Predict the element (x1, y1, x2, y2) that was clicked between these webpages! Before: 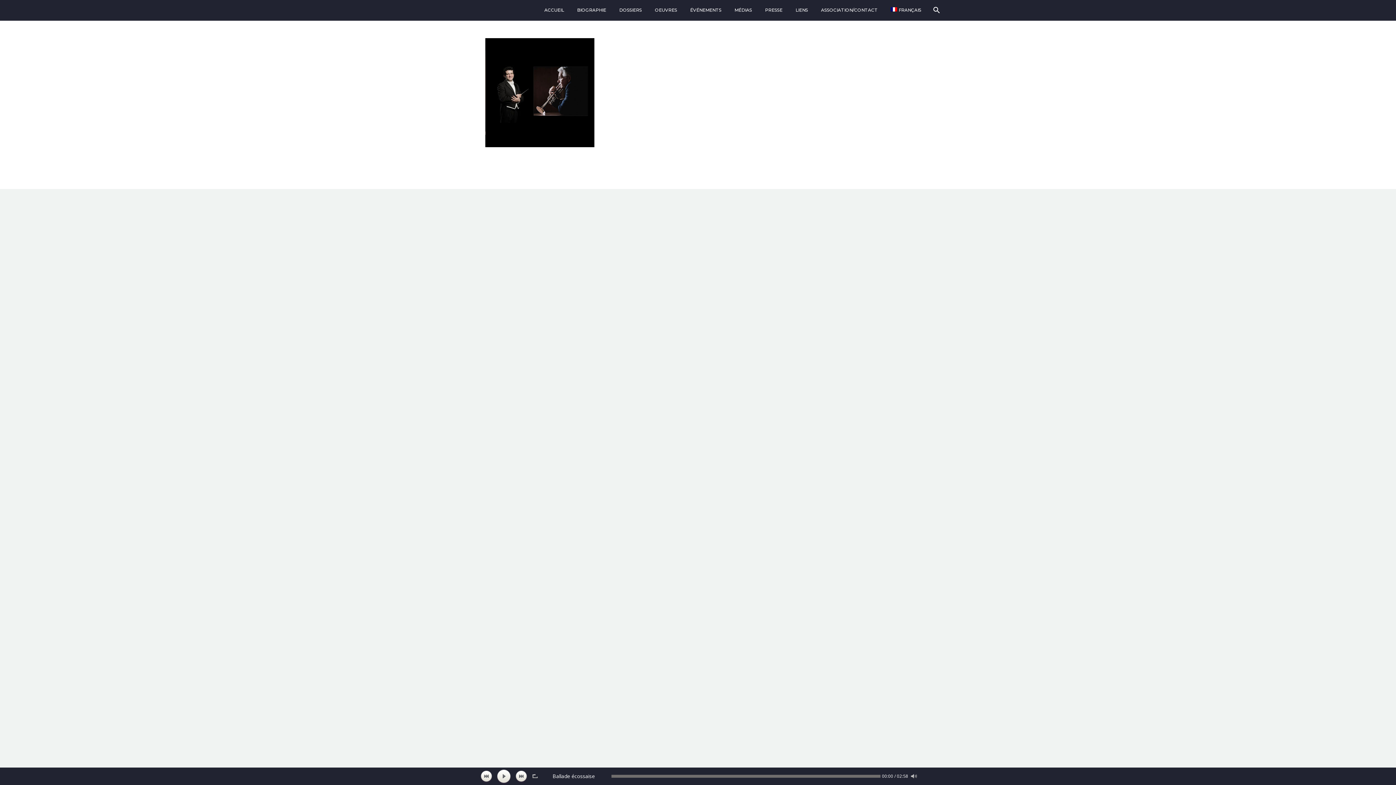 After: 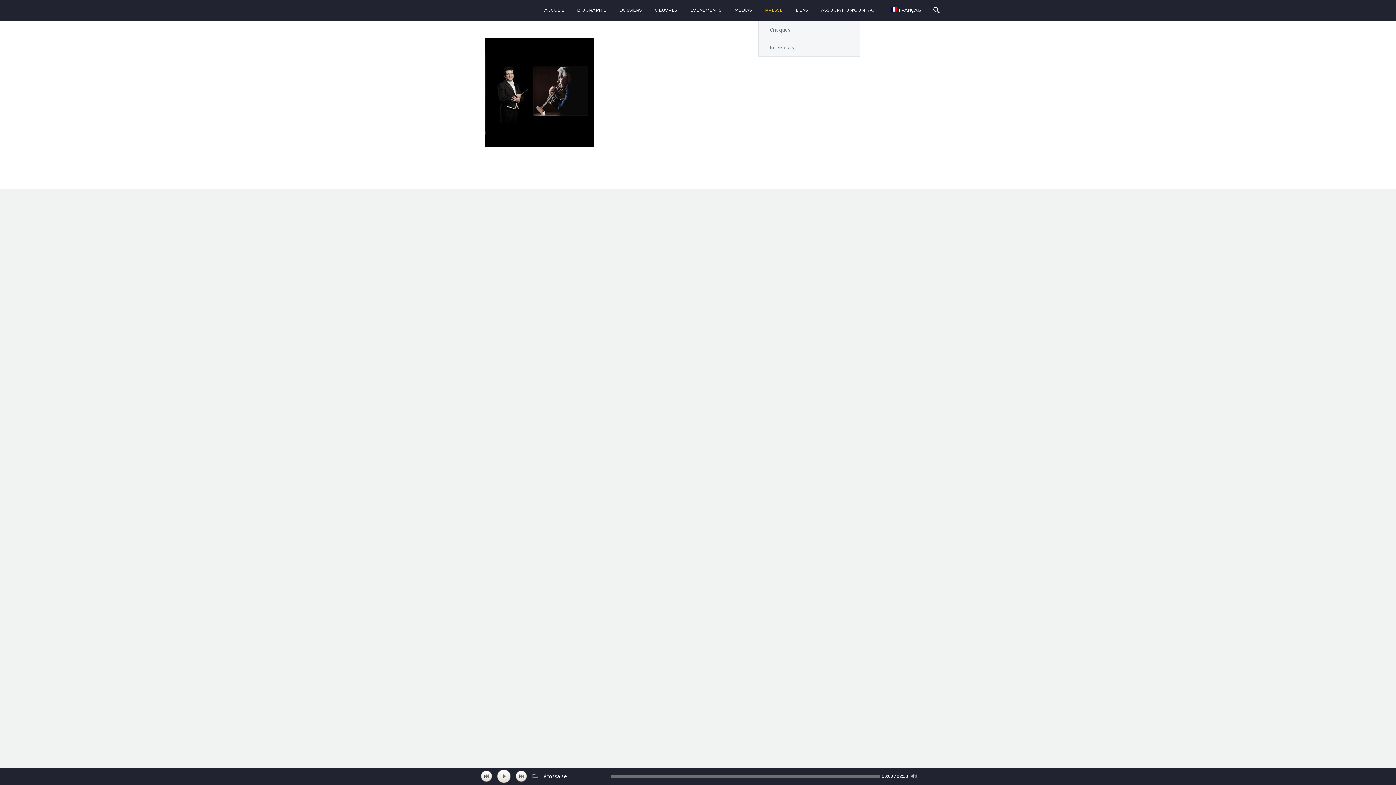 Action: label: PRESSE bbox: (759, 6, 788, 13)